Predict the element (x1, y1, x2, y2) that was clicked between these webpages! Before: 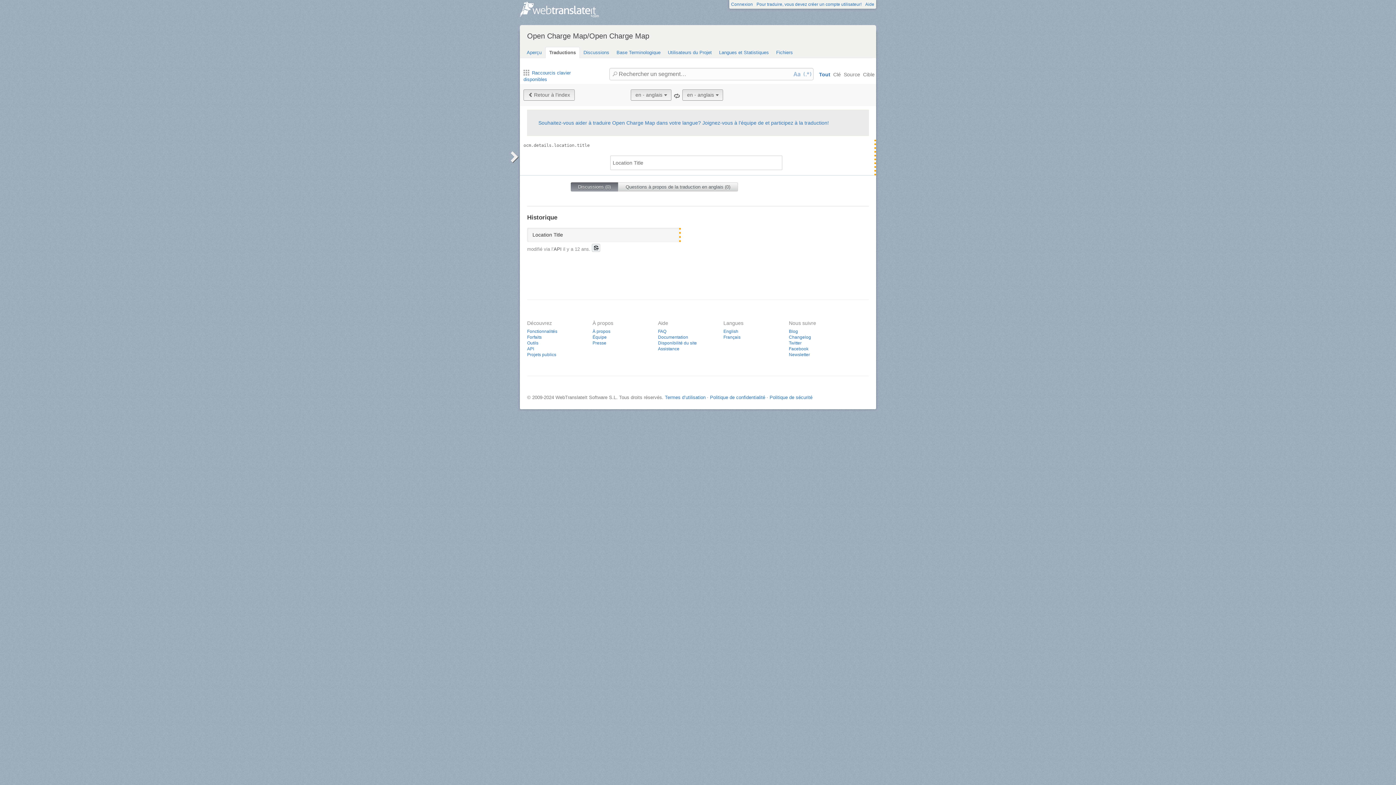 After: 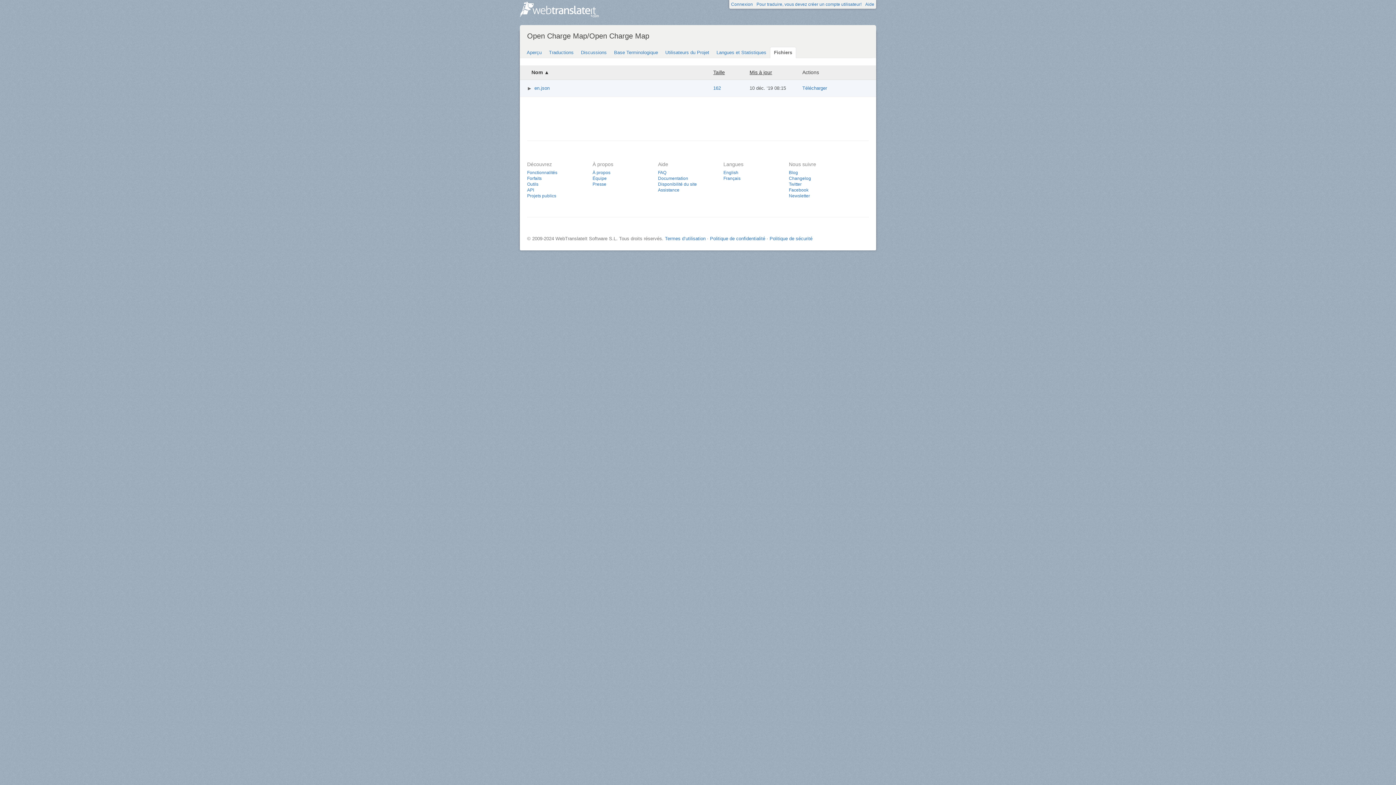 Action: bbox: (772, 46, 796, 58) label: Fichiers